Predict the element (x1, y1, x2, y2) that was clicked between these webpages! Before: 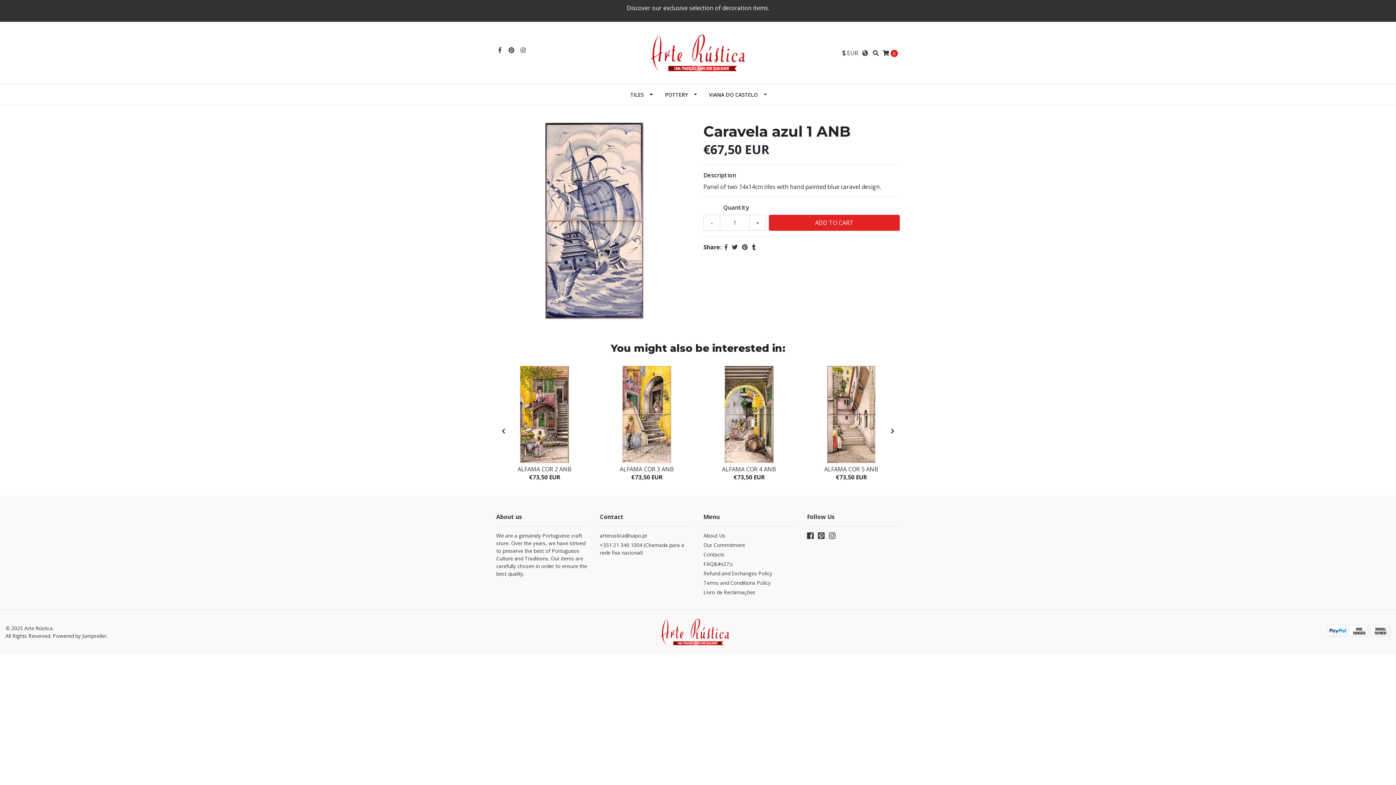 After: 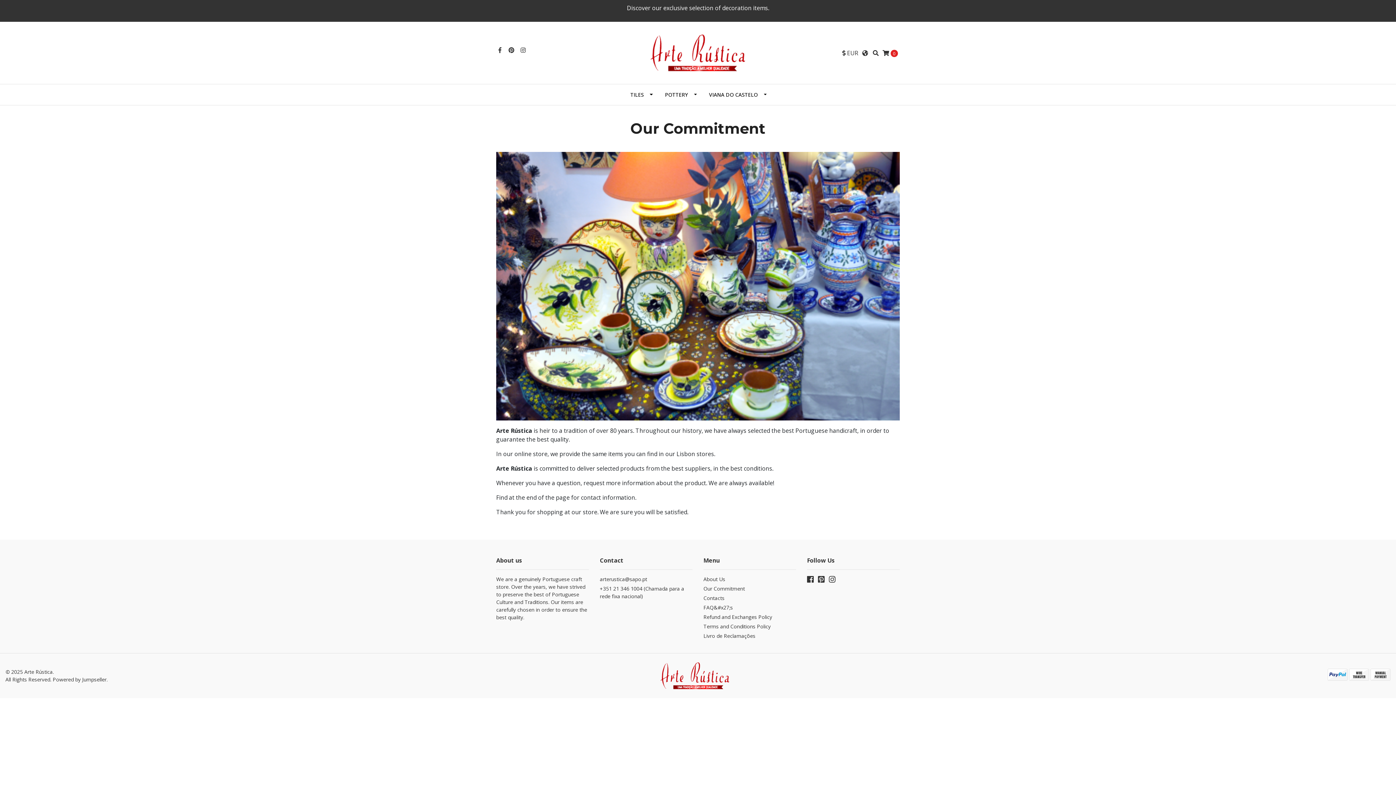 Action: bbox: (703, 541, 796, 550) label: Our Commitment